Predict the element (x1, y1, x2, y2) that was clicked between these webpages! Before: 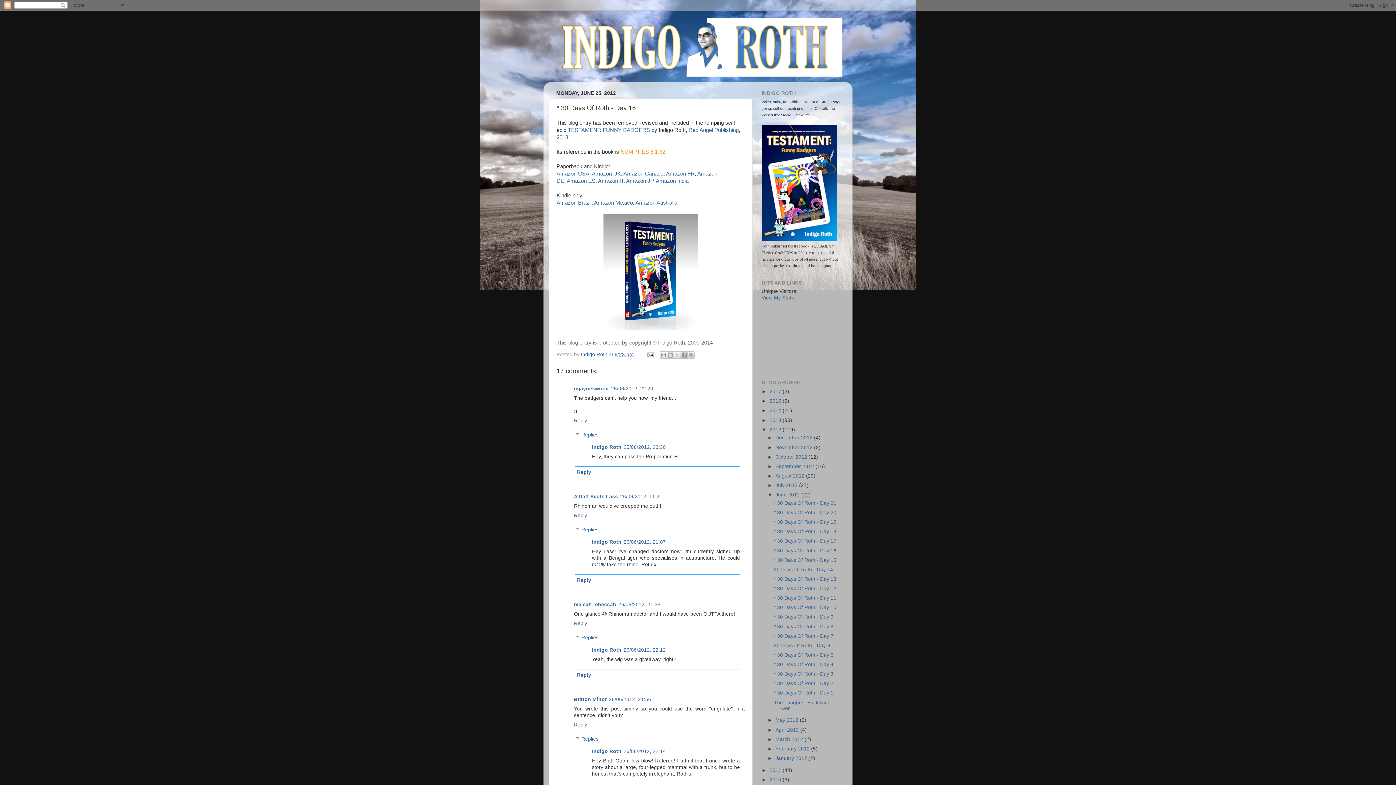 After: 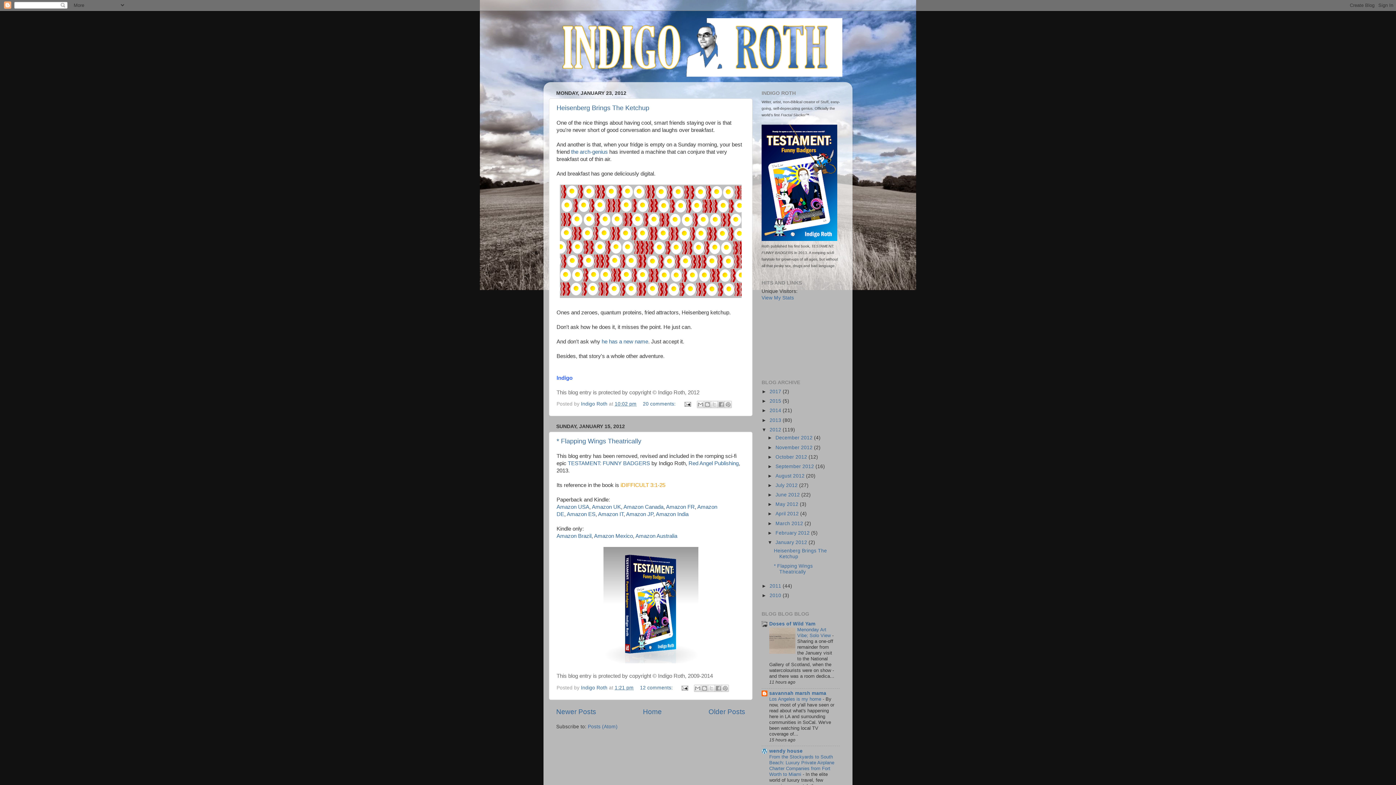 Action: bbox: (775, 755, 808, 761) label: January 2012 